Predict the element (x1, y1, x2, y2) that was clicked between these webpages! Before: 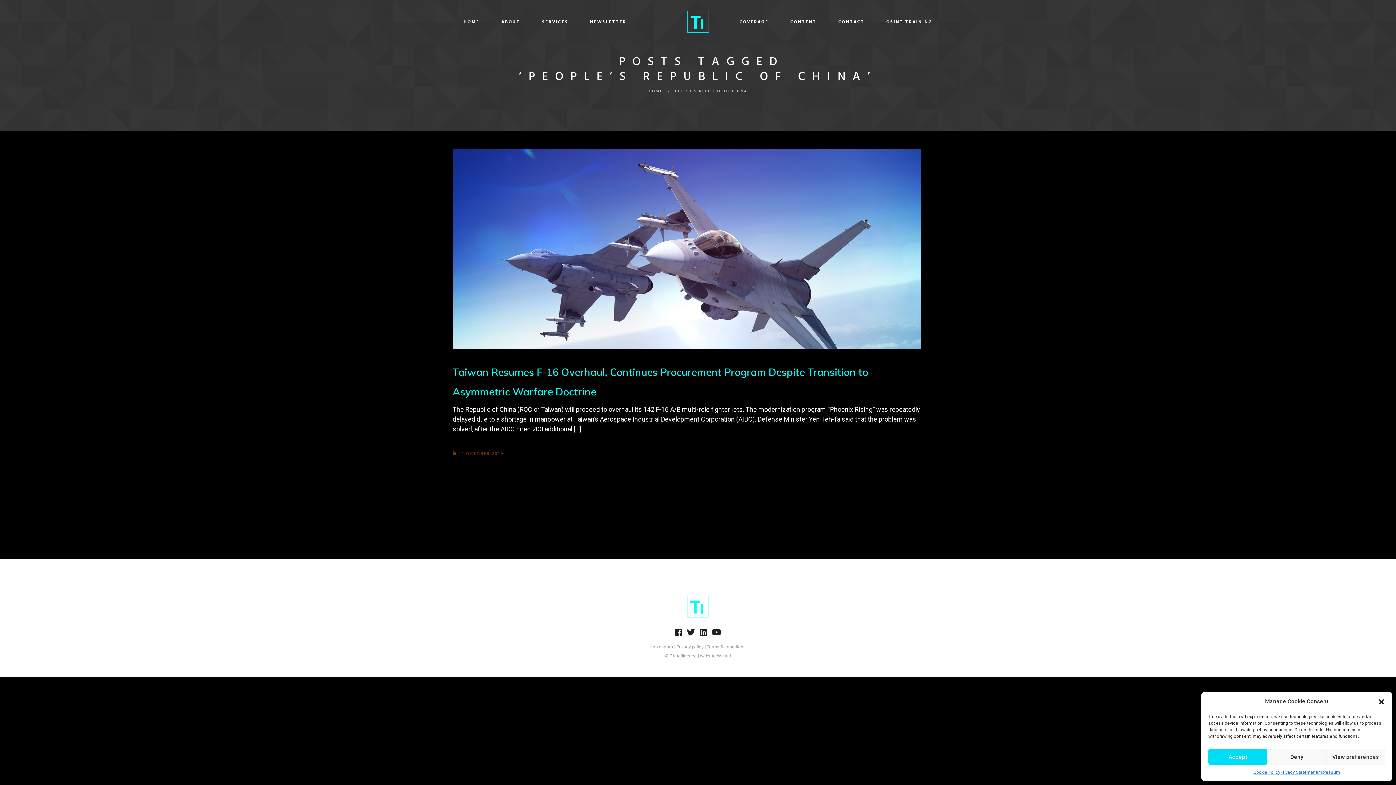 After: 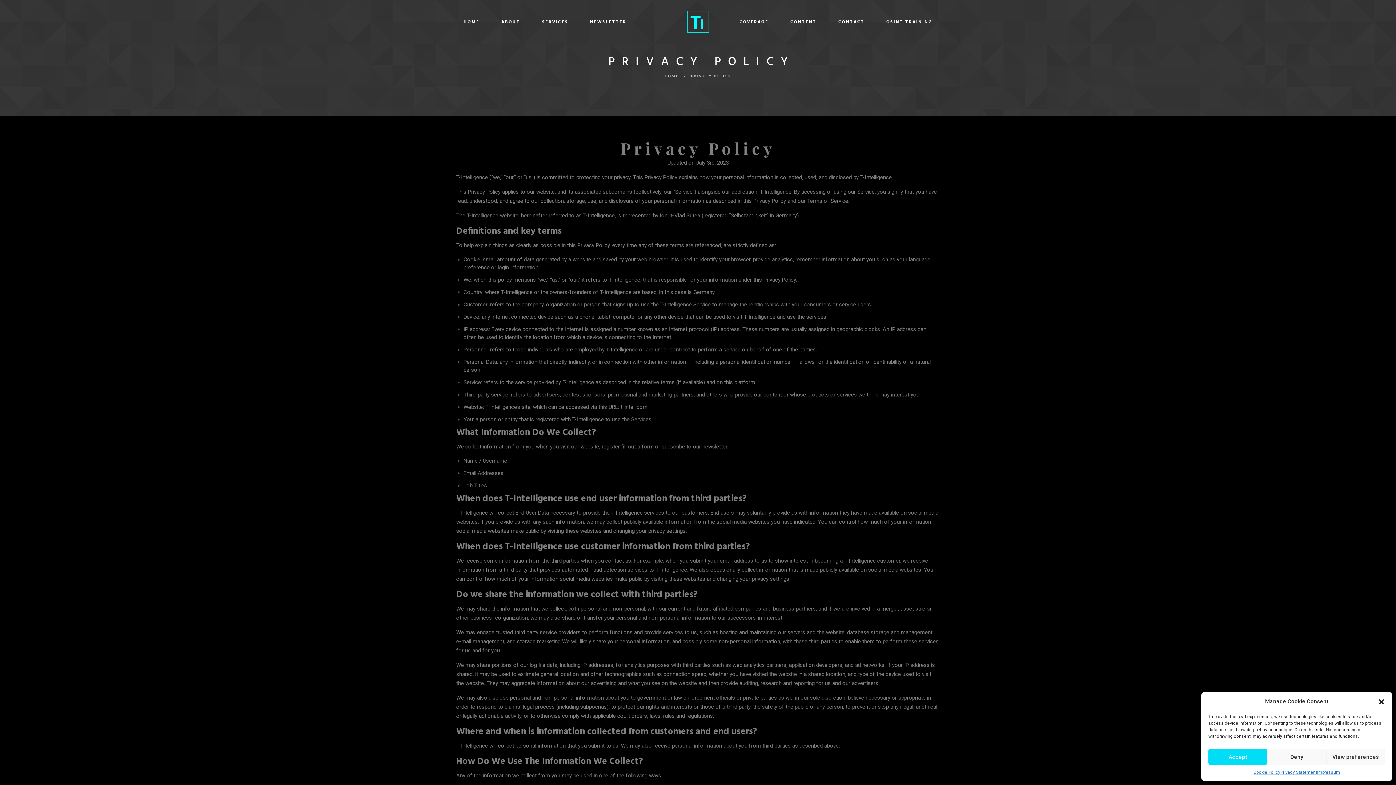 Action: bbox: (1280, 769, 1317, 776) label: Privacy Statement